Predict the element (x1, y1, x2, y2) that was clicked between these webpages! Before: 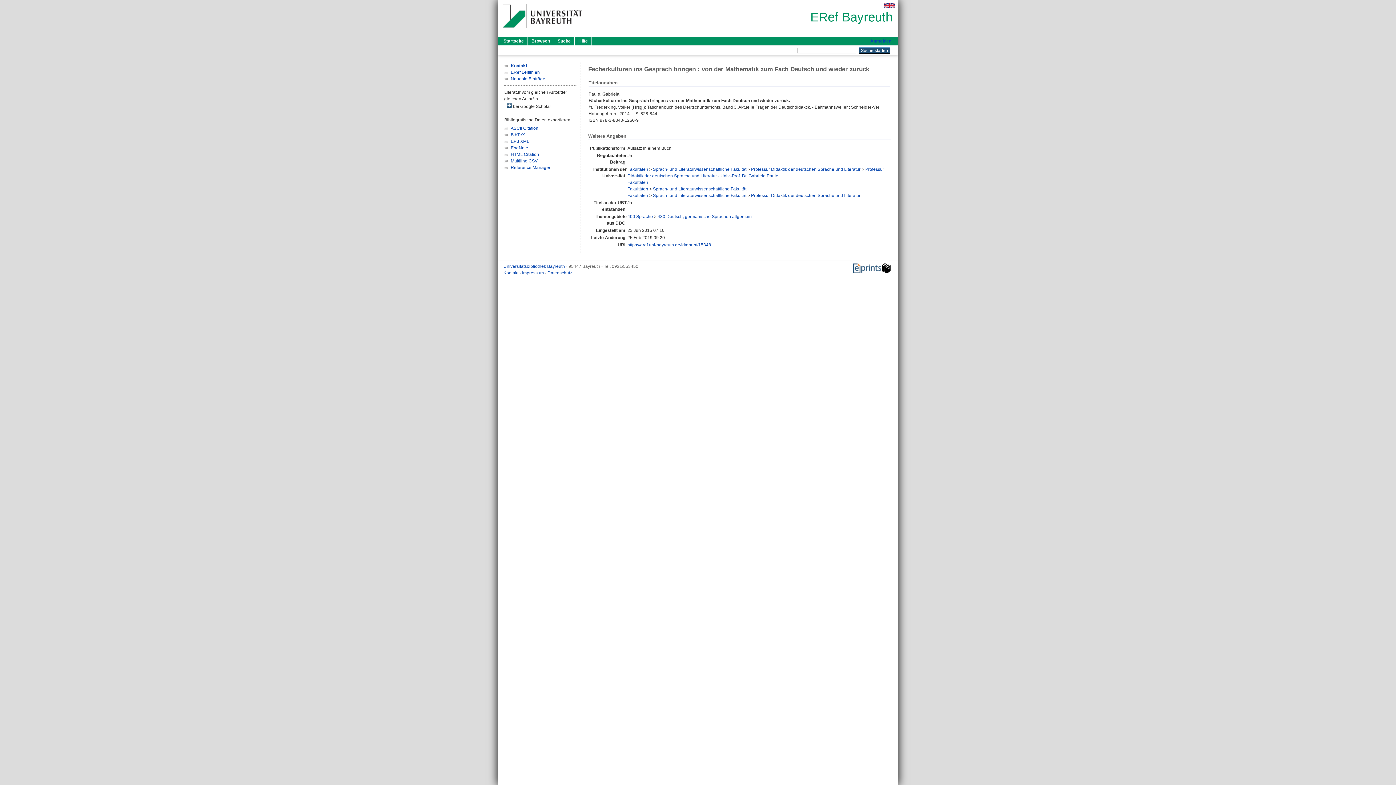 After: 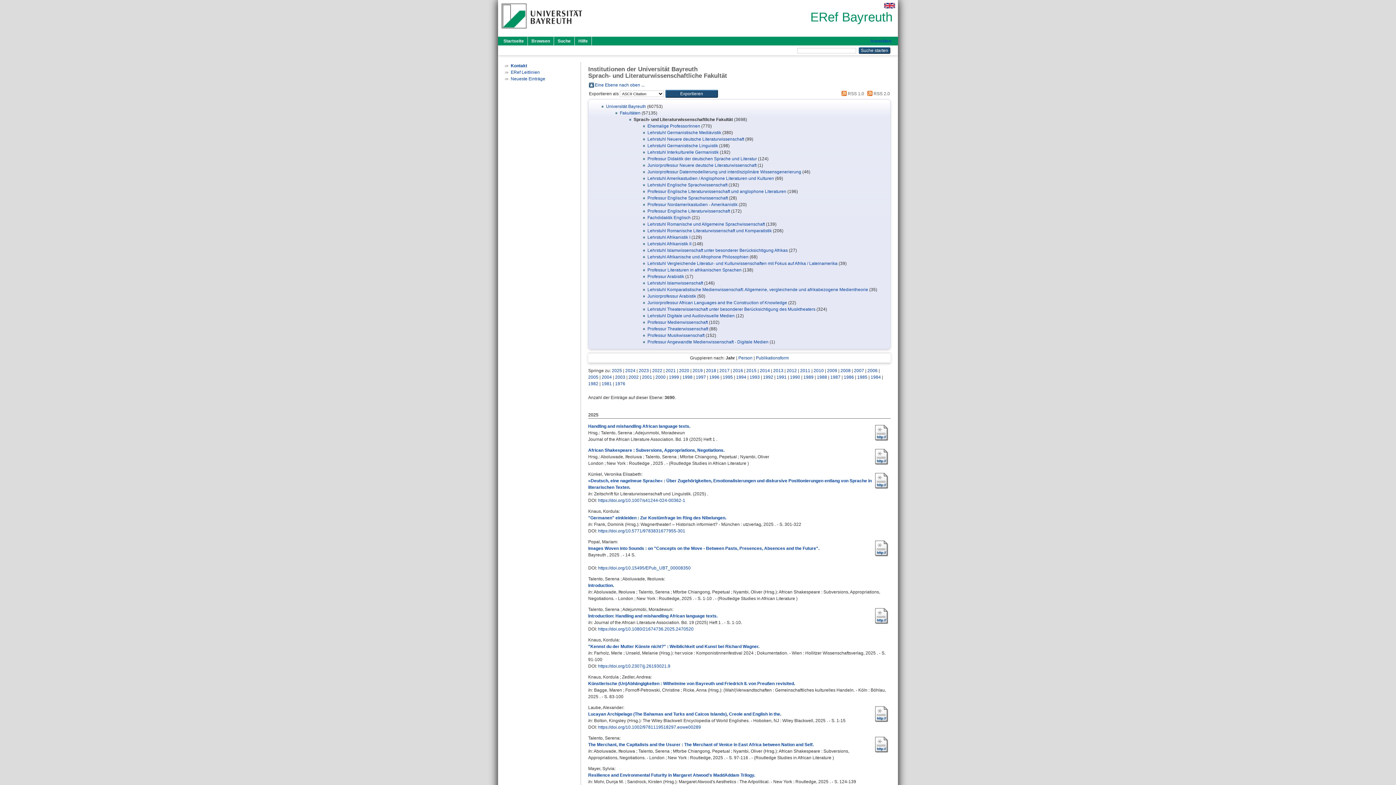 Action: label: Sprach- und Literaturwissenschaftliche Fakultät bbox: (653, 186, 746, 191)